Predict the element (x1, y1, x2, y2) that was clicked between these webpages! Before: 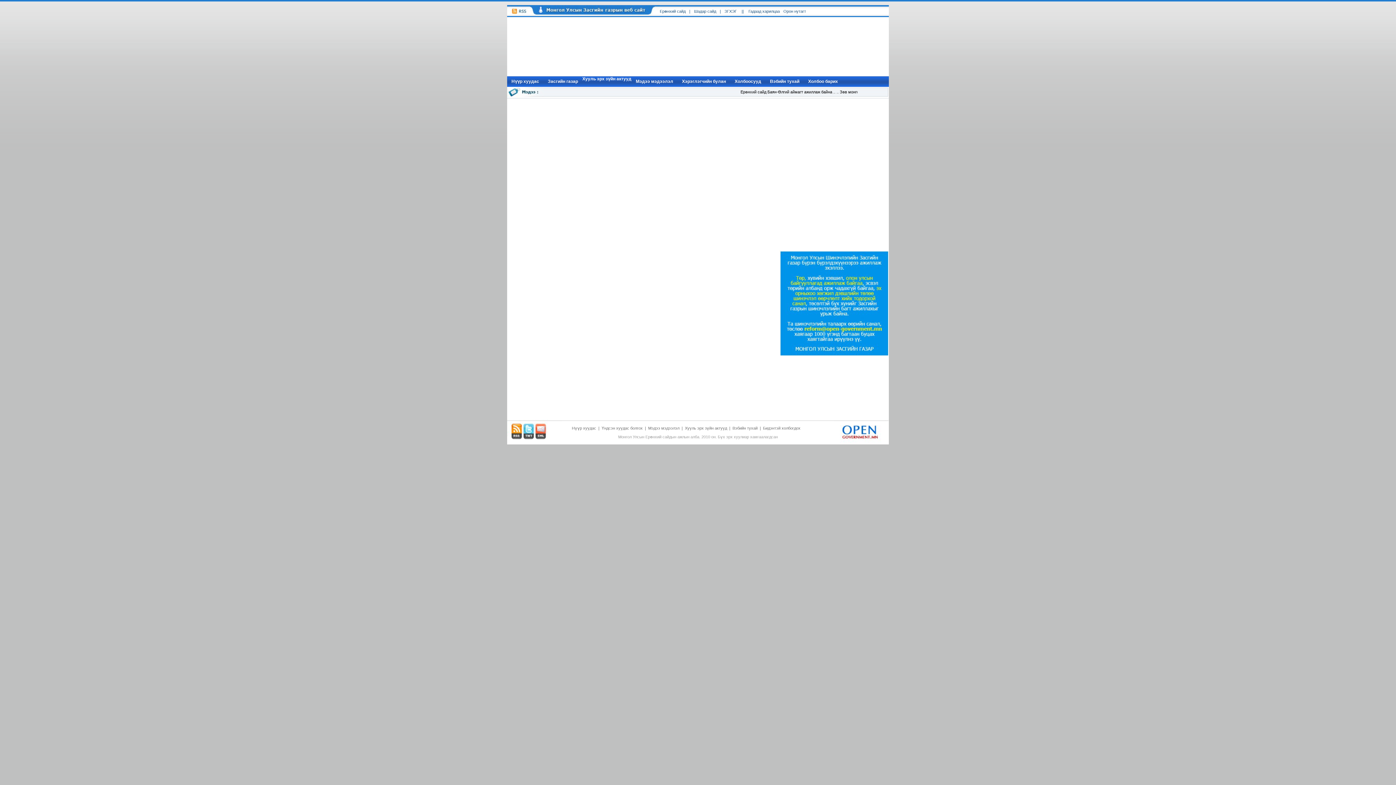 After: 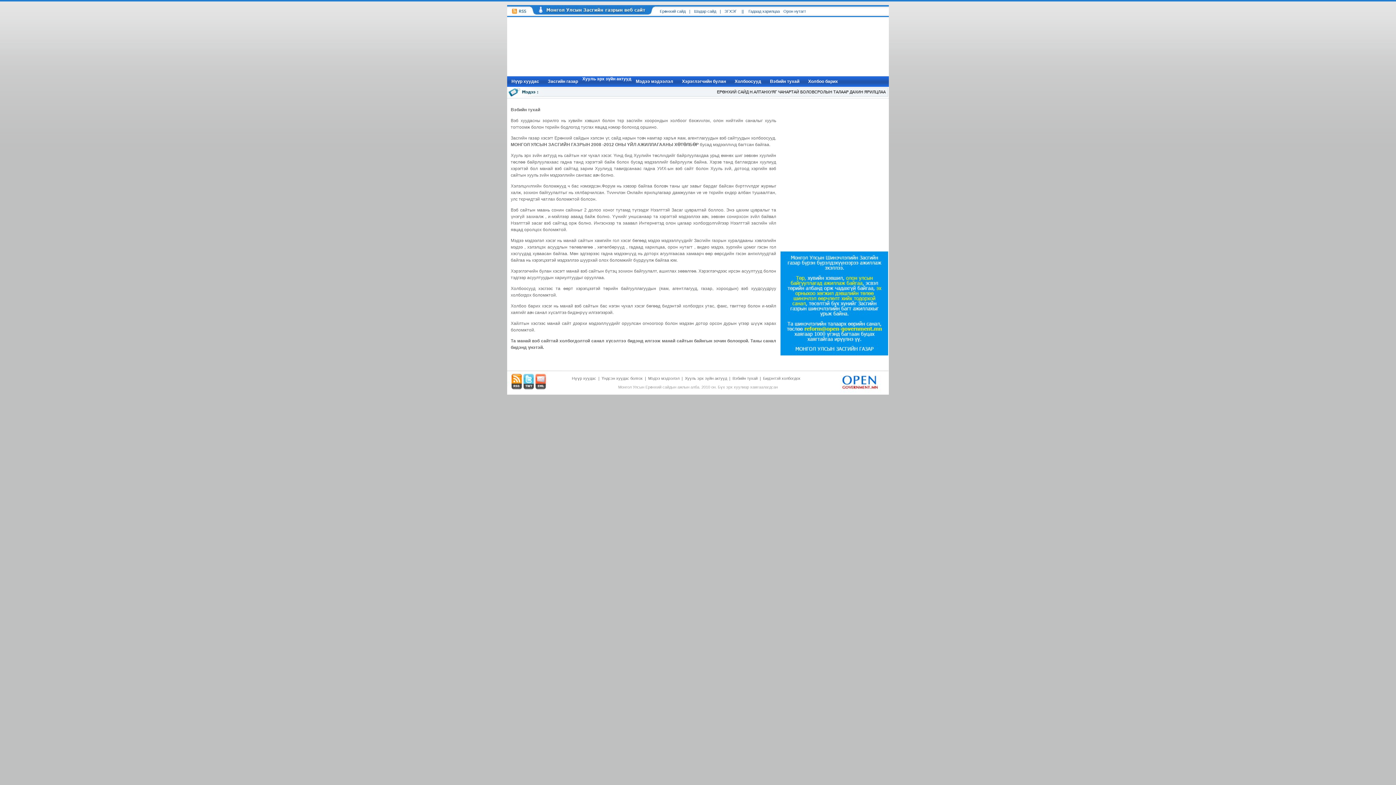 Action: bbox: (765, 76, 804, 86) label: Вэбийн тухай